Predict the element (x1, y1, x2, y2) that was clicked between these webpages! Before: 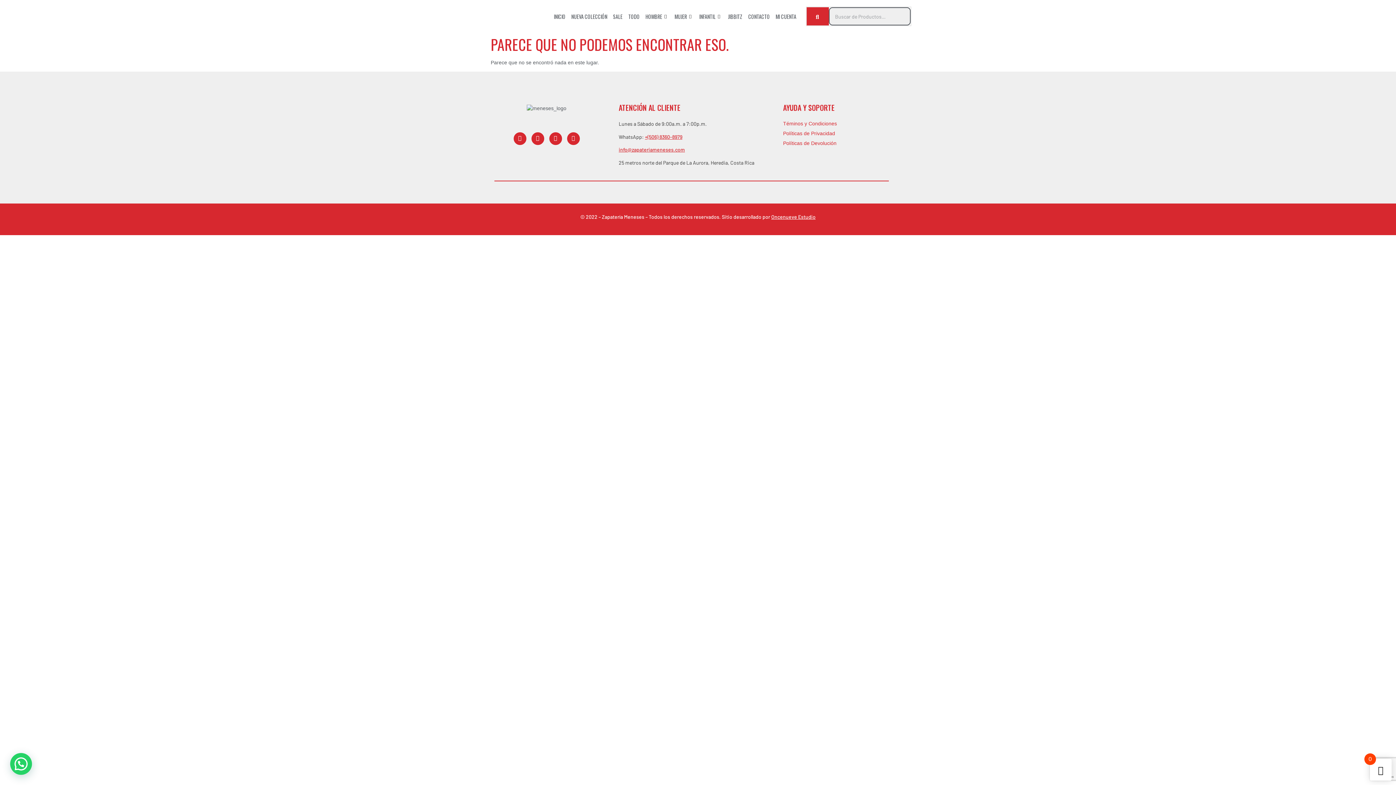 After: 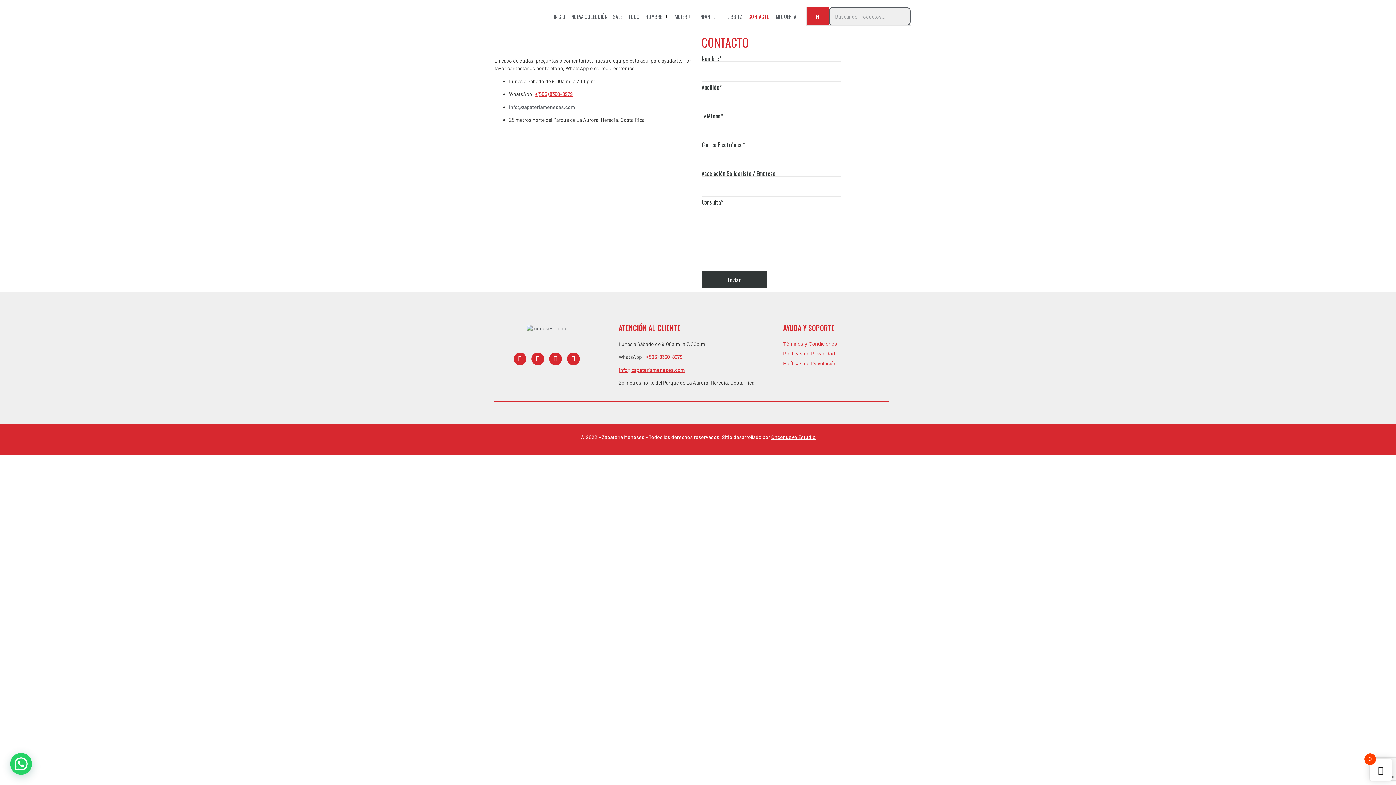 Action: bbox: (745, 1, 772, 30) label: CONTACTO